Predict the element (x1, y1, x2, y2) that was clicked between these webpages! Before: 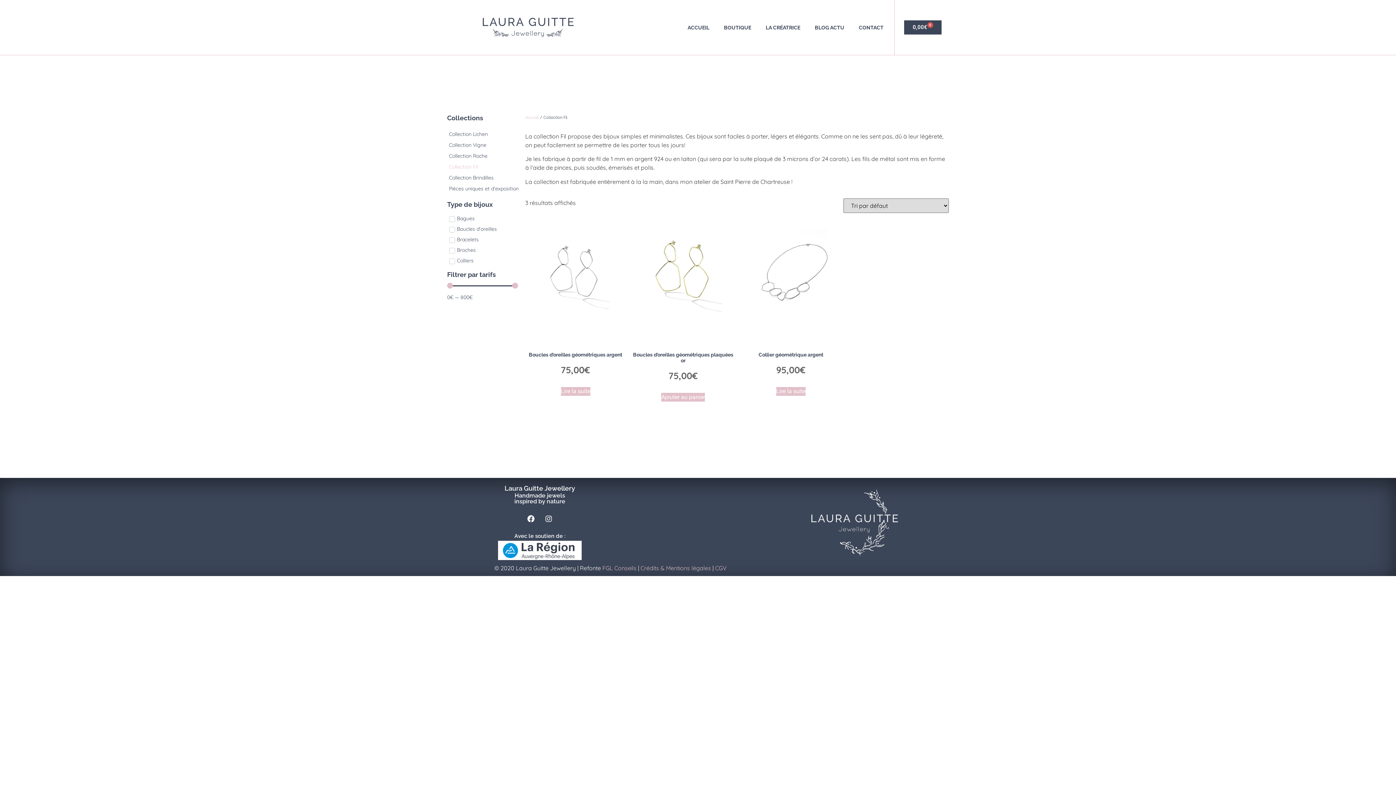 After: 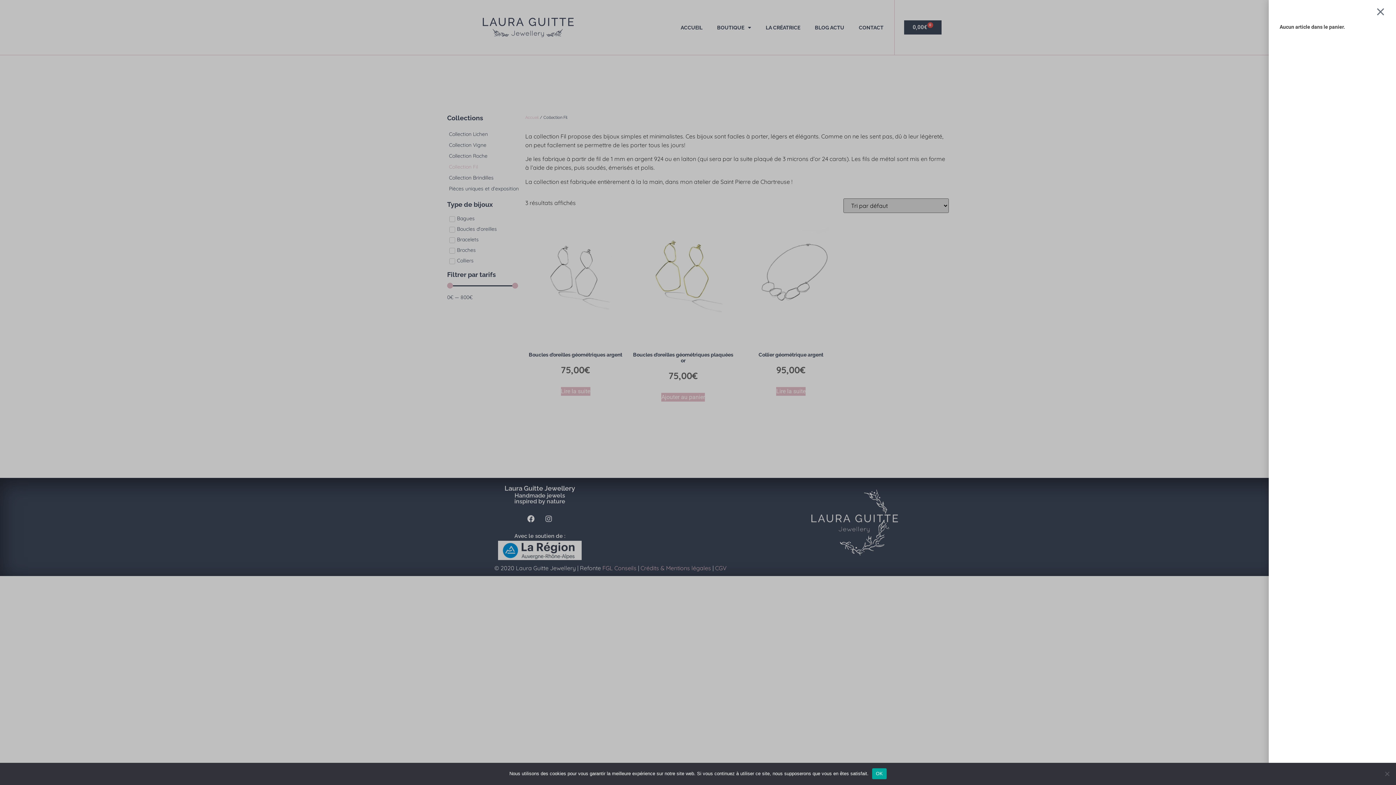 Action: label: 0,00€
0
Panier bbox: (904, 20, 941, 34)